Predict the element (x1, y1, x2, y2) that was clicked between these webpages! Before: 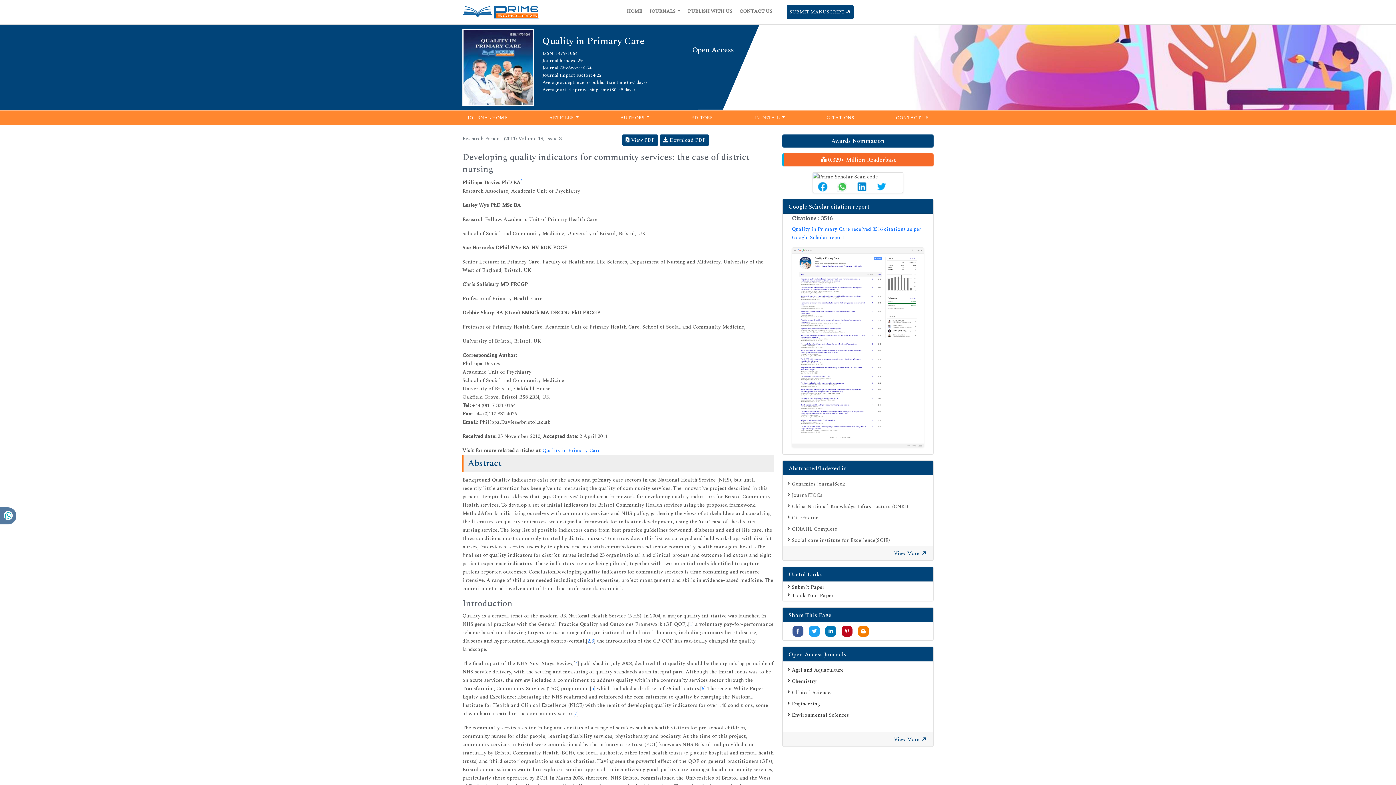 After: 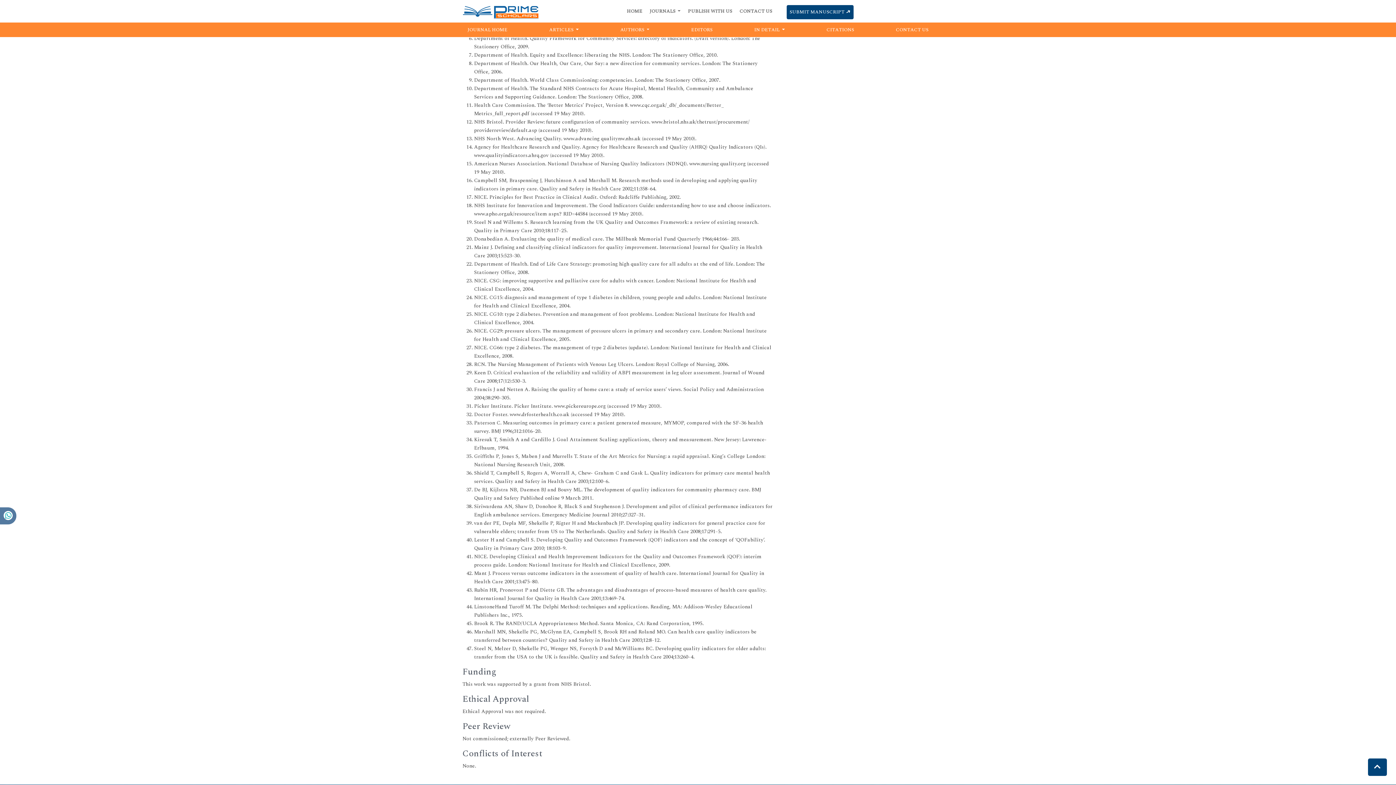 Action: label: 1 bbox: (689, 620, 692, 628)